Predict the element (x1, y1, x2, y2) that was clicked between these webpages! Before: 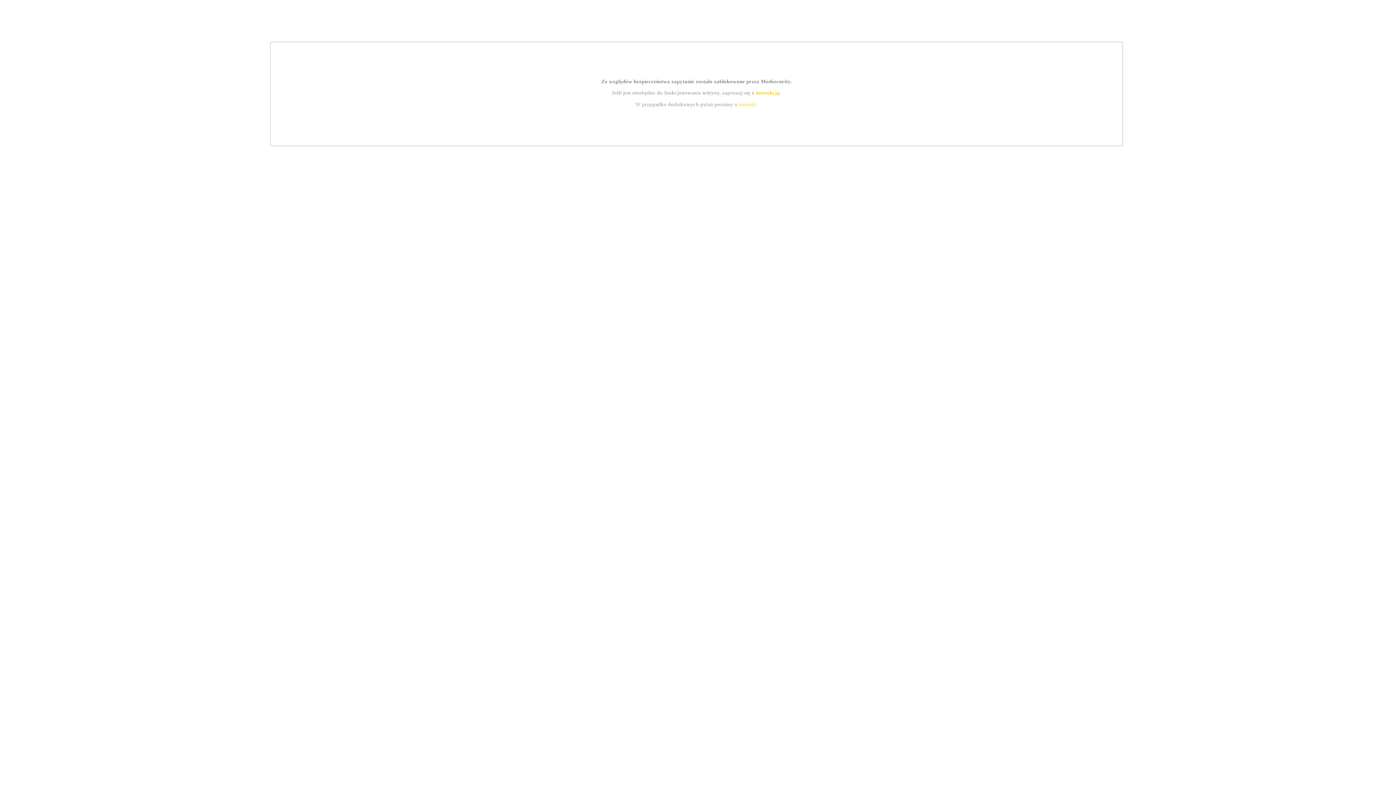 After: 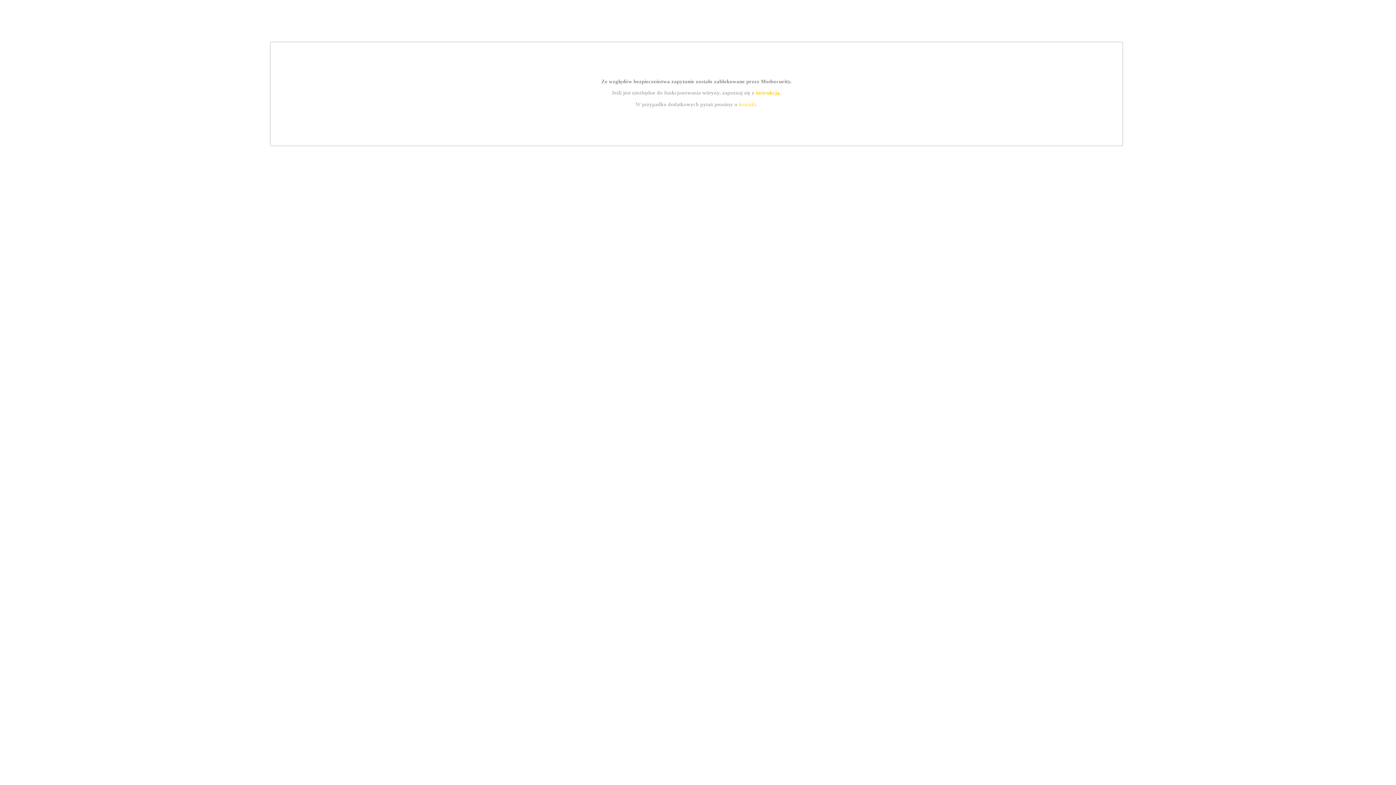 Action: bbox: (755, 89, 779, 95) label: instrukcją